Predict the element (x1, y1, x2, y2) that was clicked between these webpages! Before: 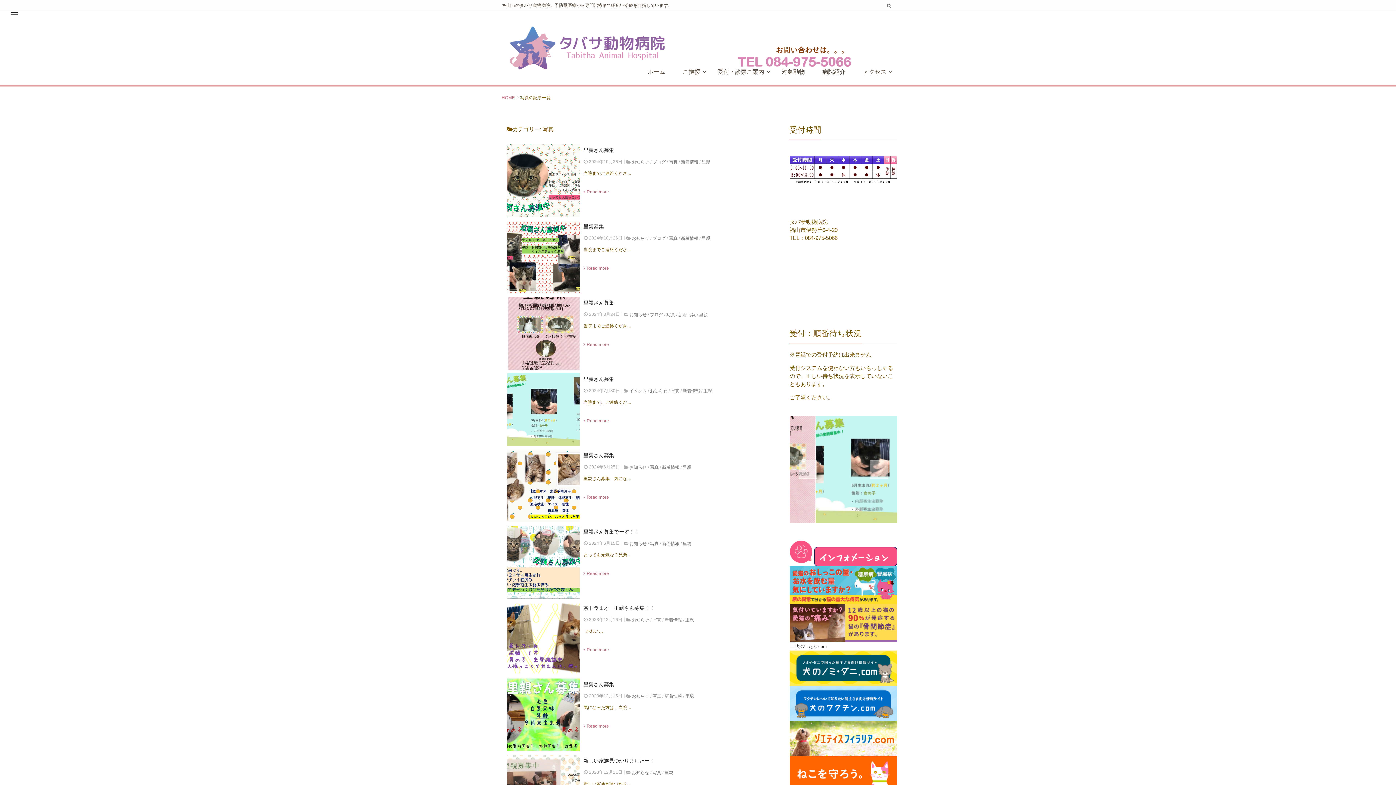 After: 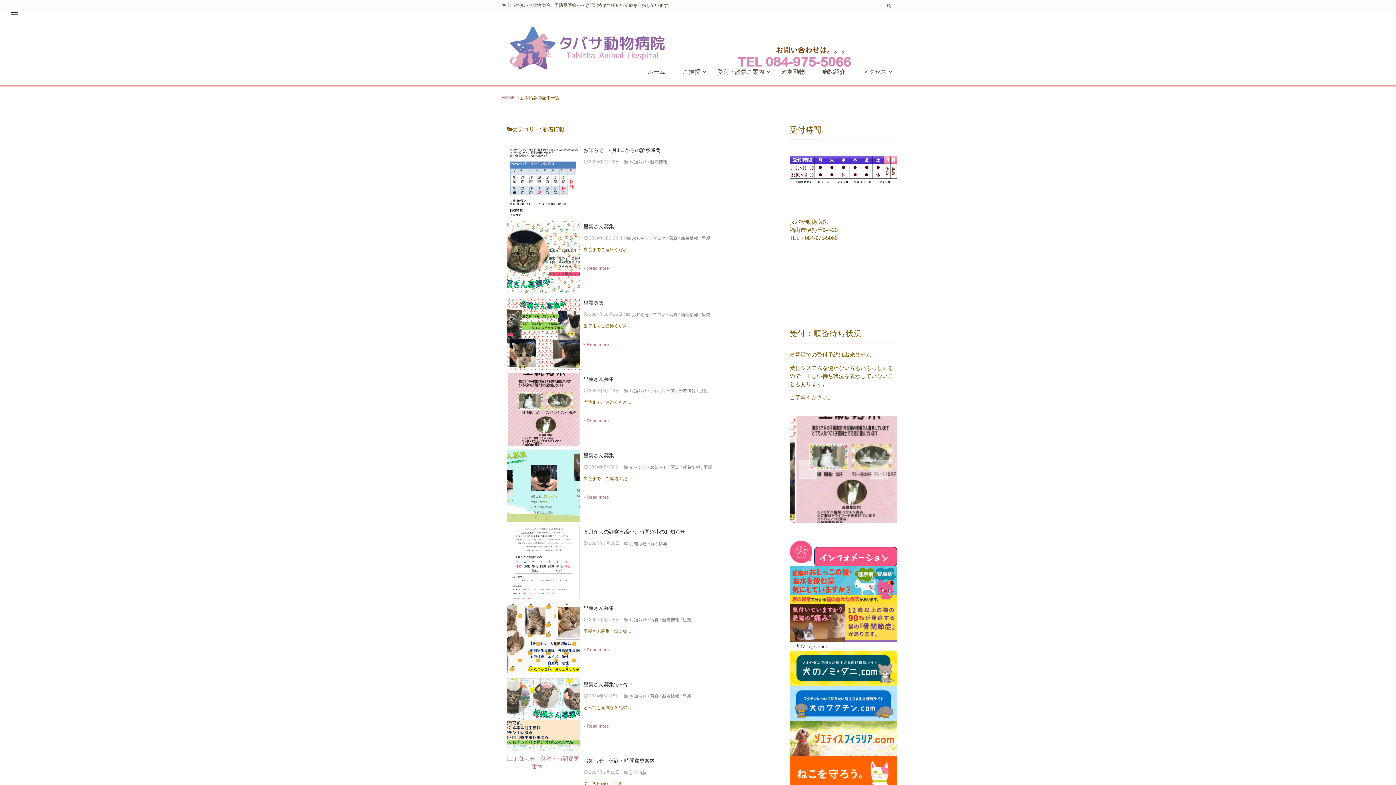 Action: bbox: (681, 159, 698, 164) label: 新着情報